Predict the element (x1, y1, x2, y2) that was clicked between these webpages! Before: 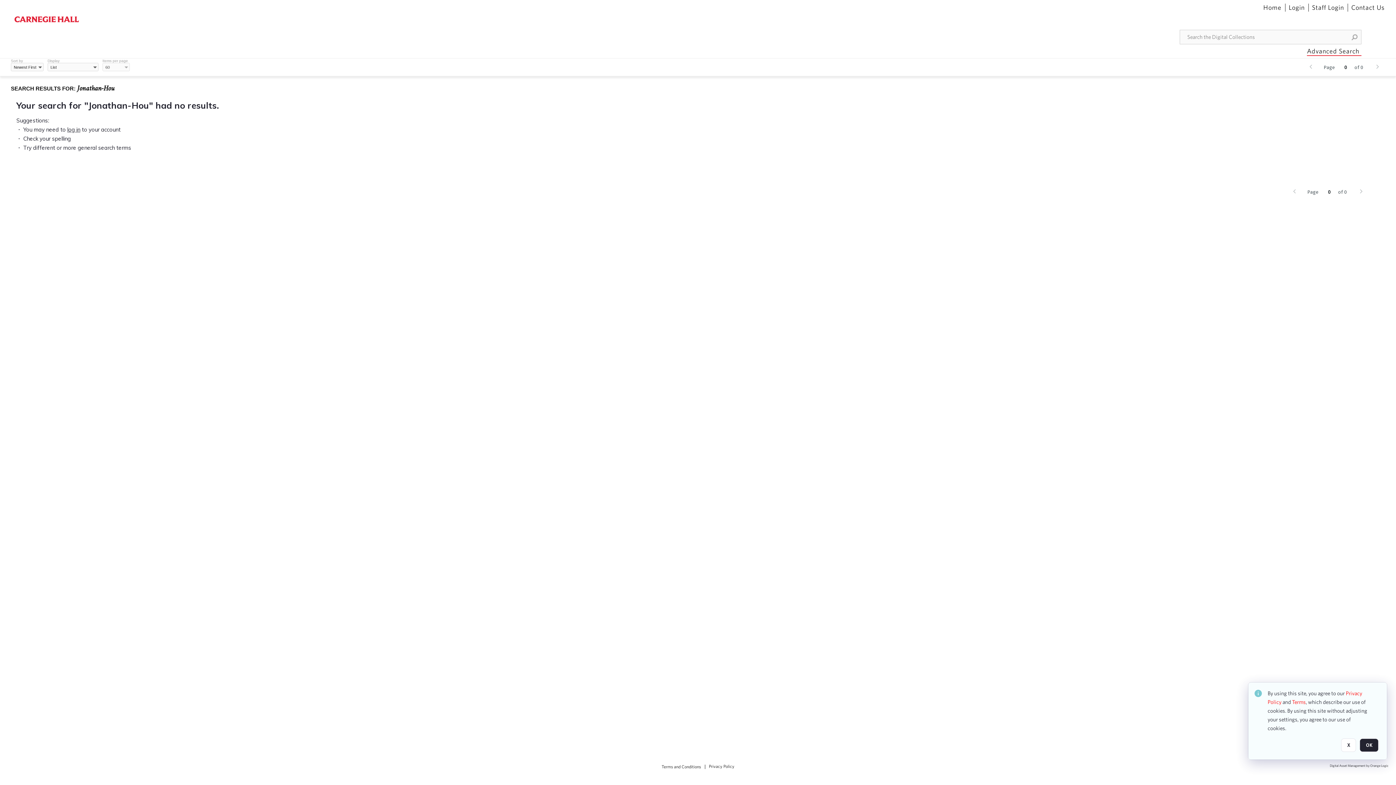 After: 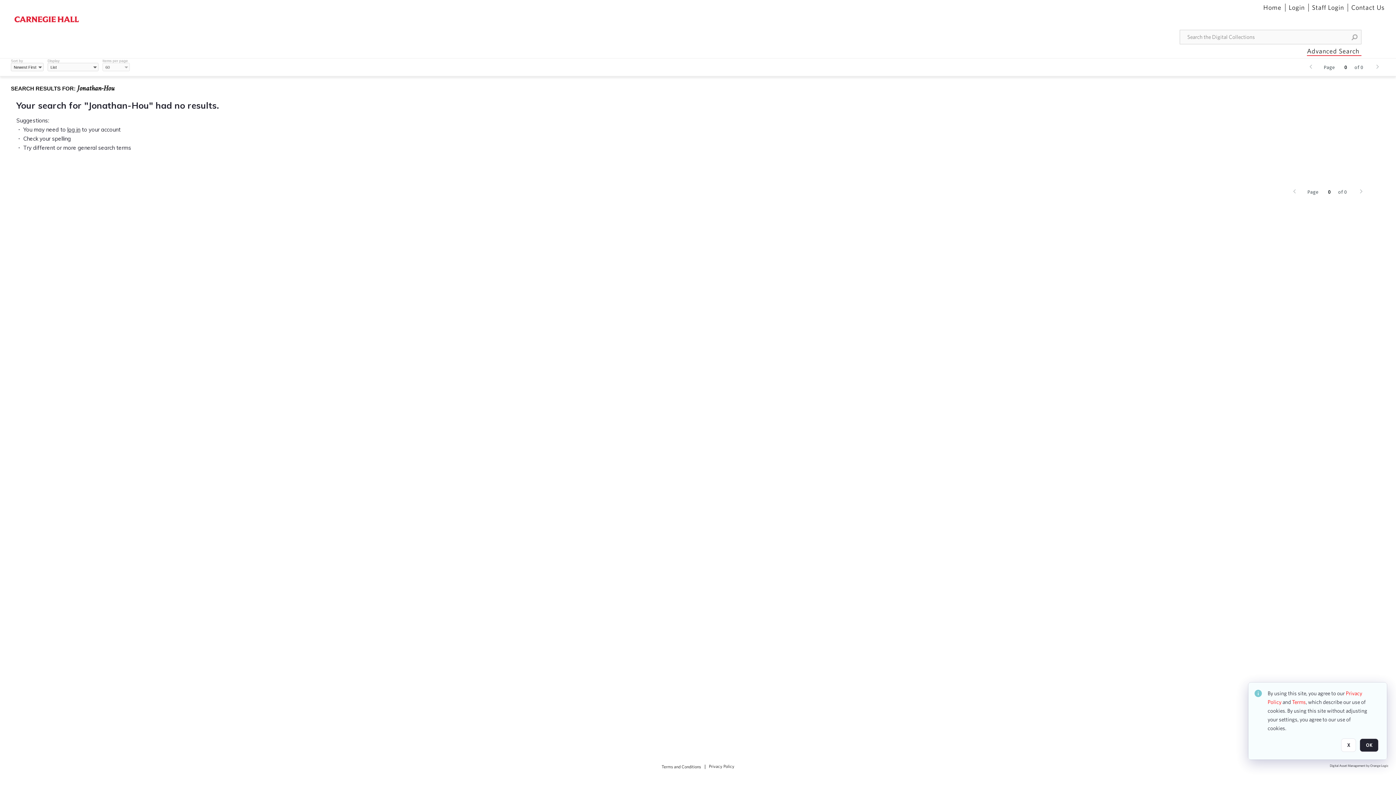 Action: bbox: (122, 62, 129, 72)